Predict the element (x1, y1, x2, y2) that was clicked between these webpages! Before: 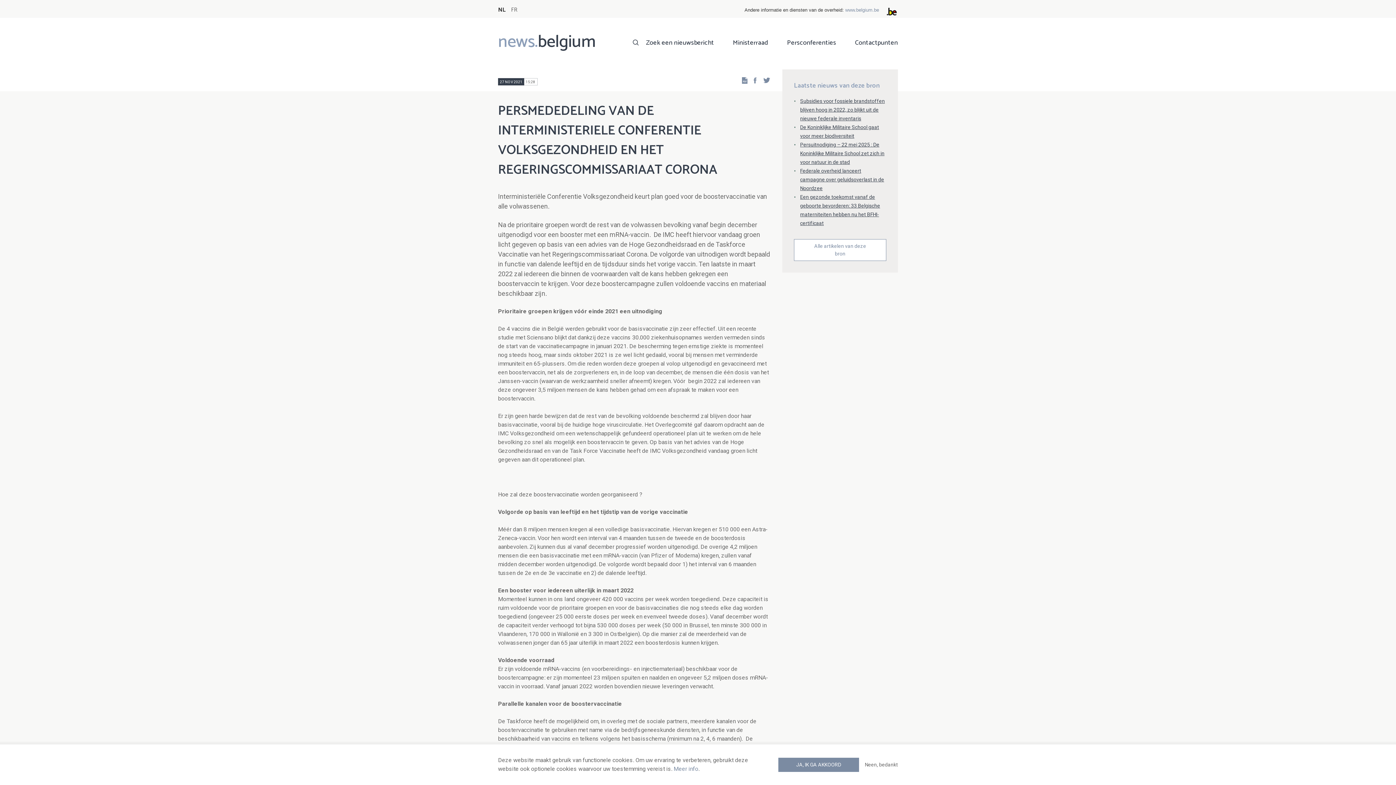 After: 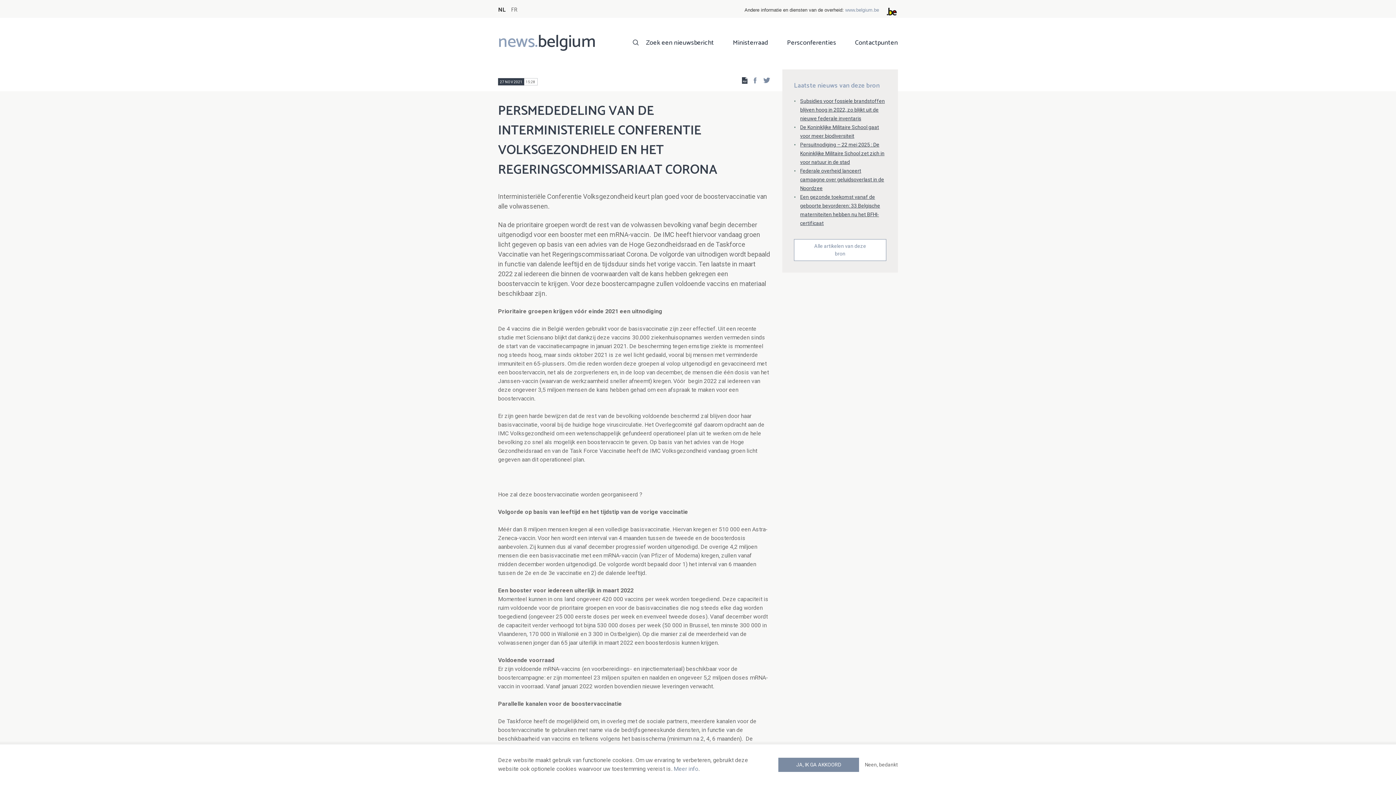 Action: bbox: (737, 76, 747, 84)